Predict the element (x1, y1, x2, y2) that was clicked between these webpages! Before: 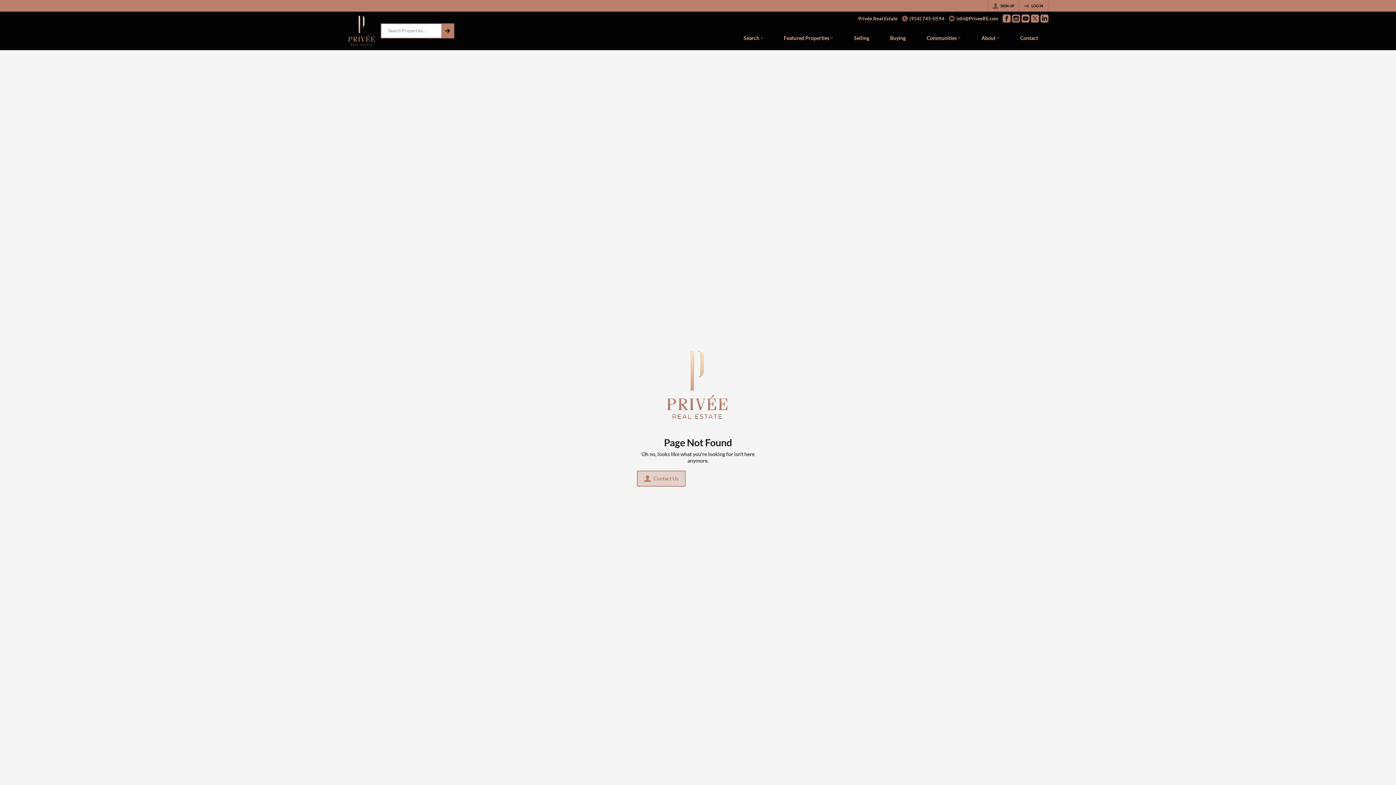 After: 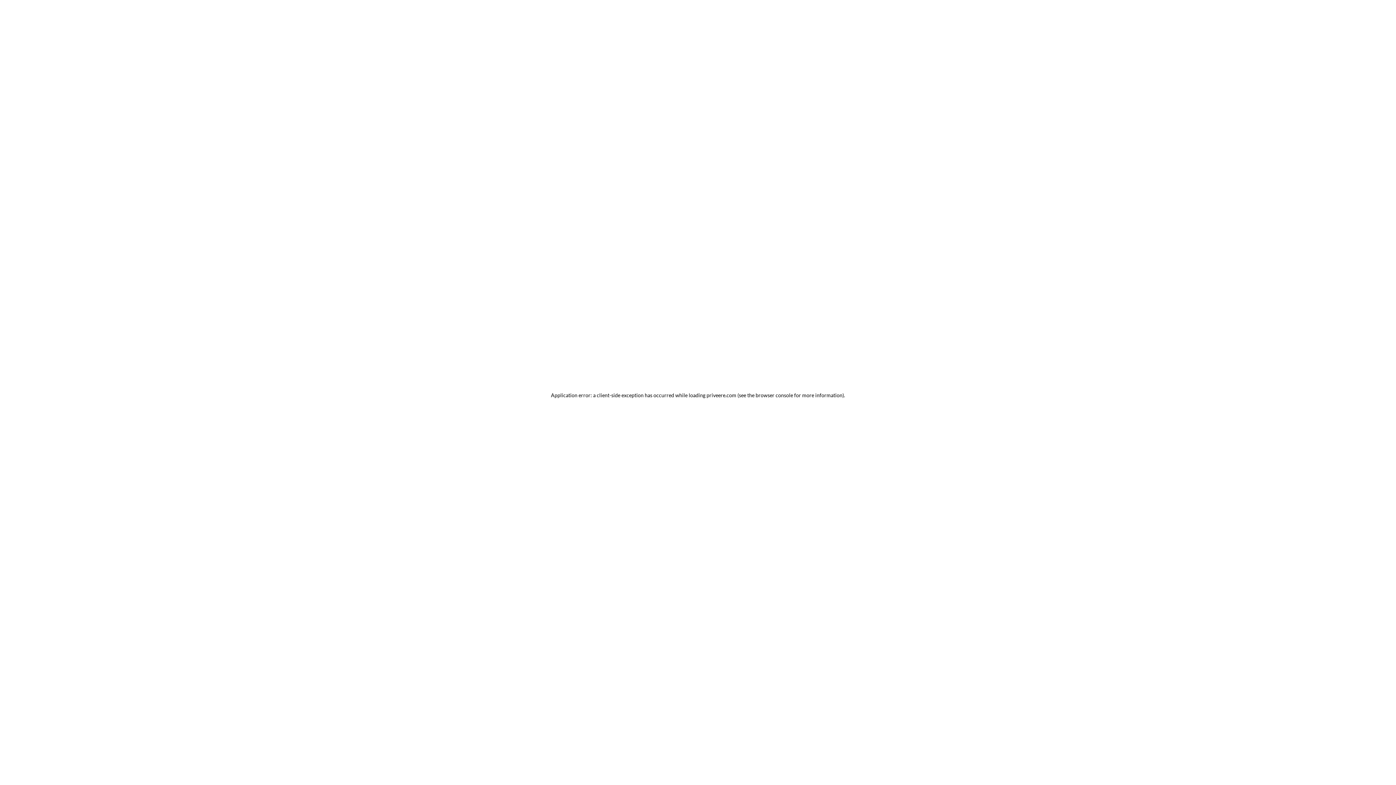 Action: label: SIGN UP bbox: (988, 0, 1018, 11)